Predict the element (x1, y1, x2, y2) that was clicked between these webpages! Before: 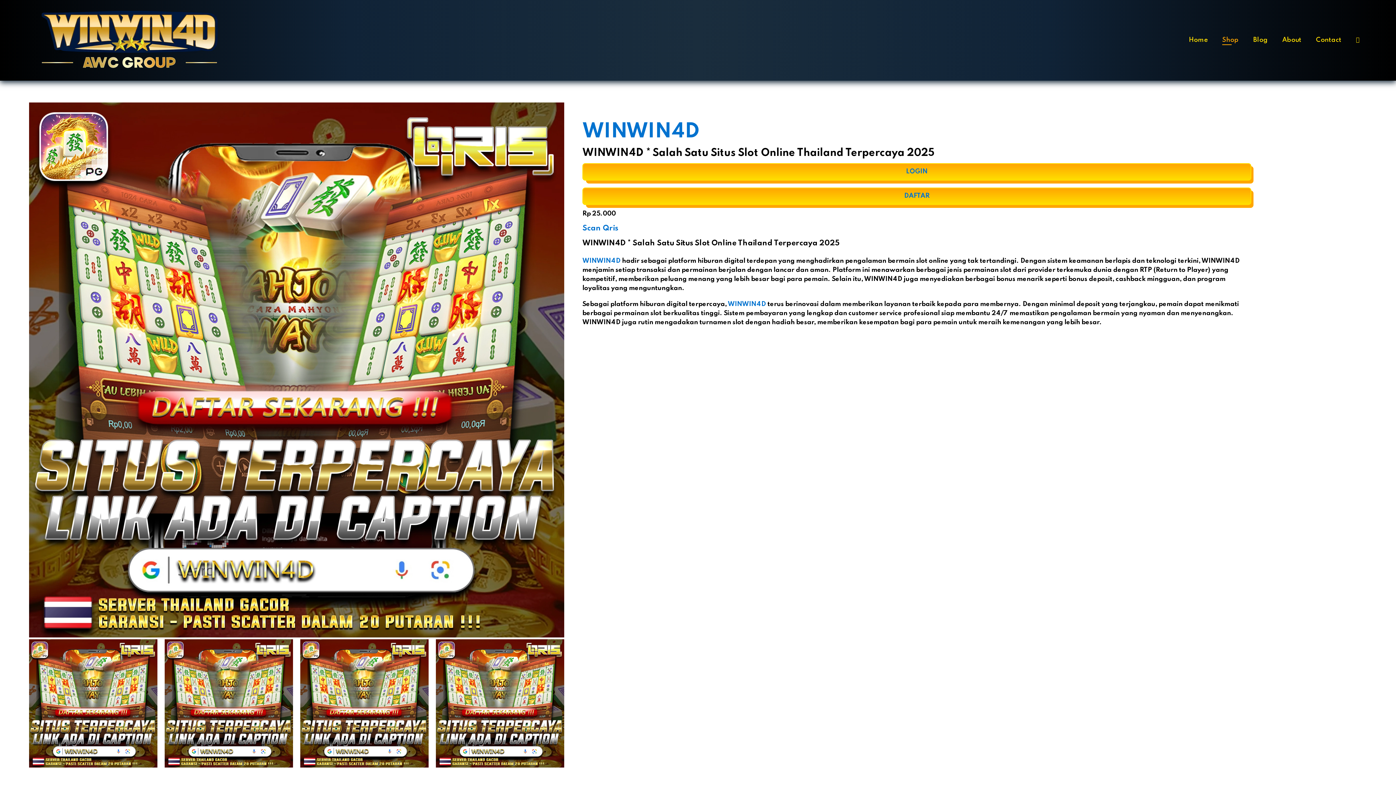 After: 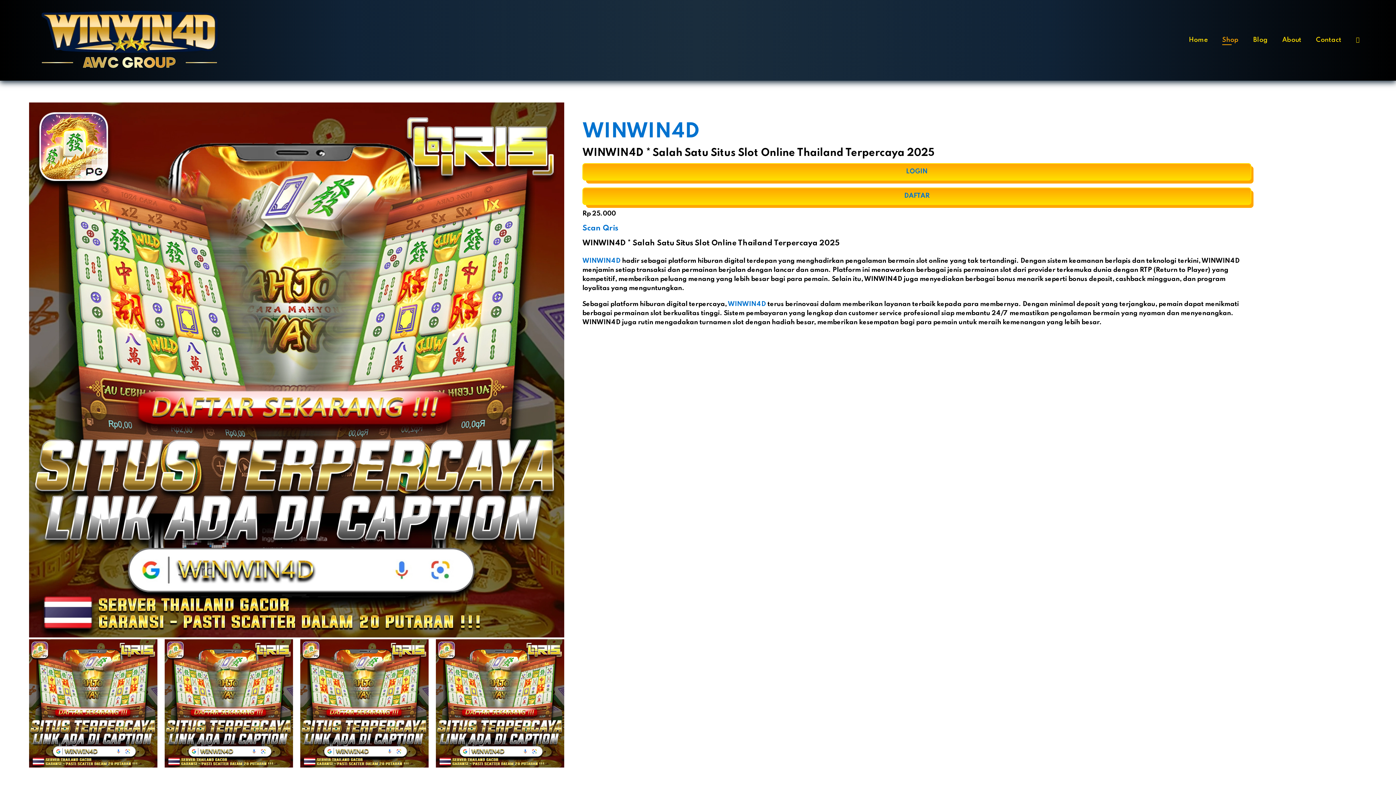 Action: label: About bbox: (1282, 36, 1301, 43)